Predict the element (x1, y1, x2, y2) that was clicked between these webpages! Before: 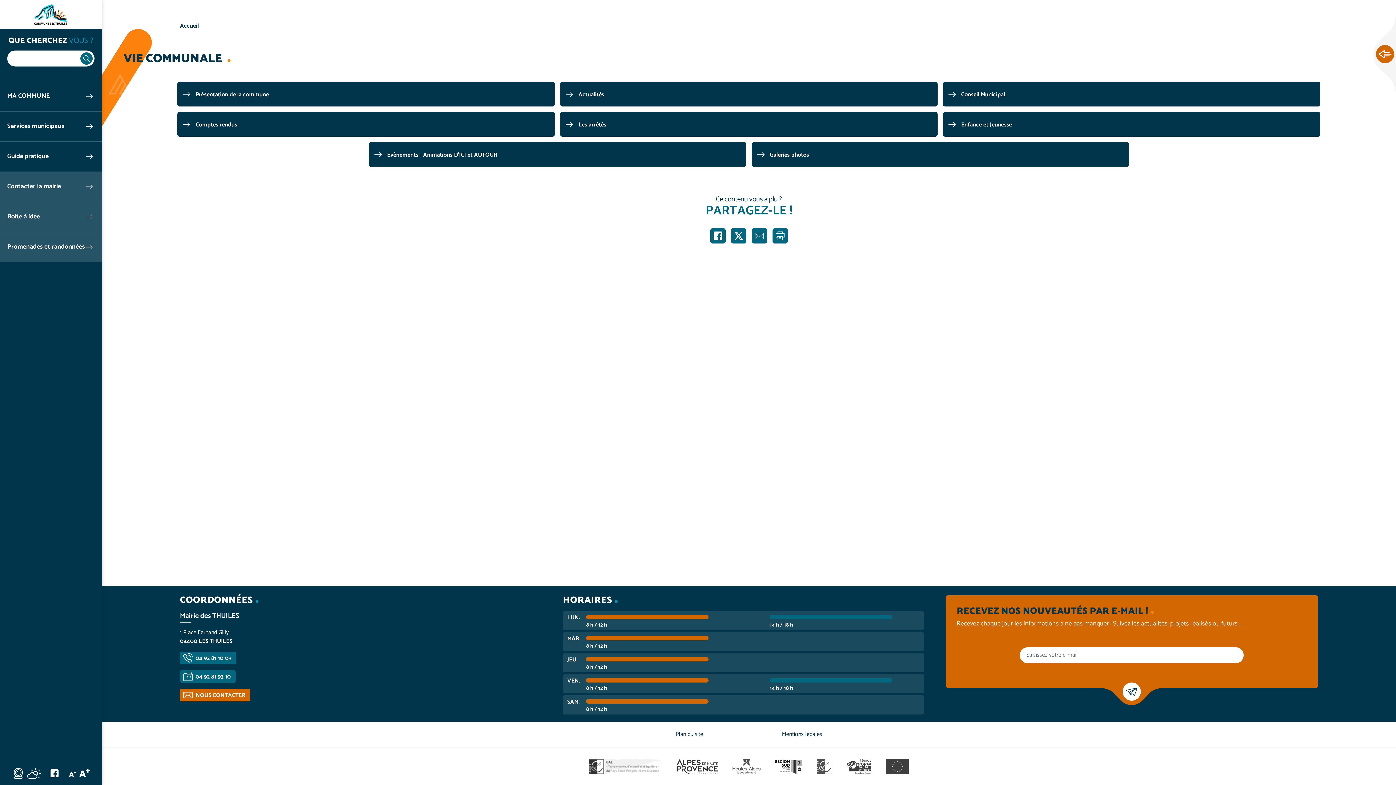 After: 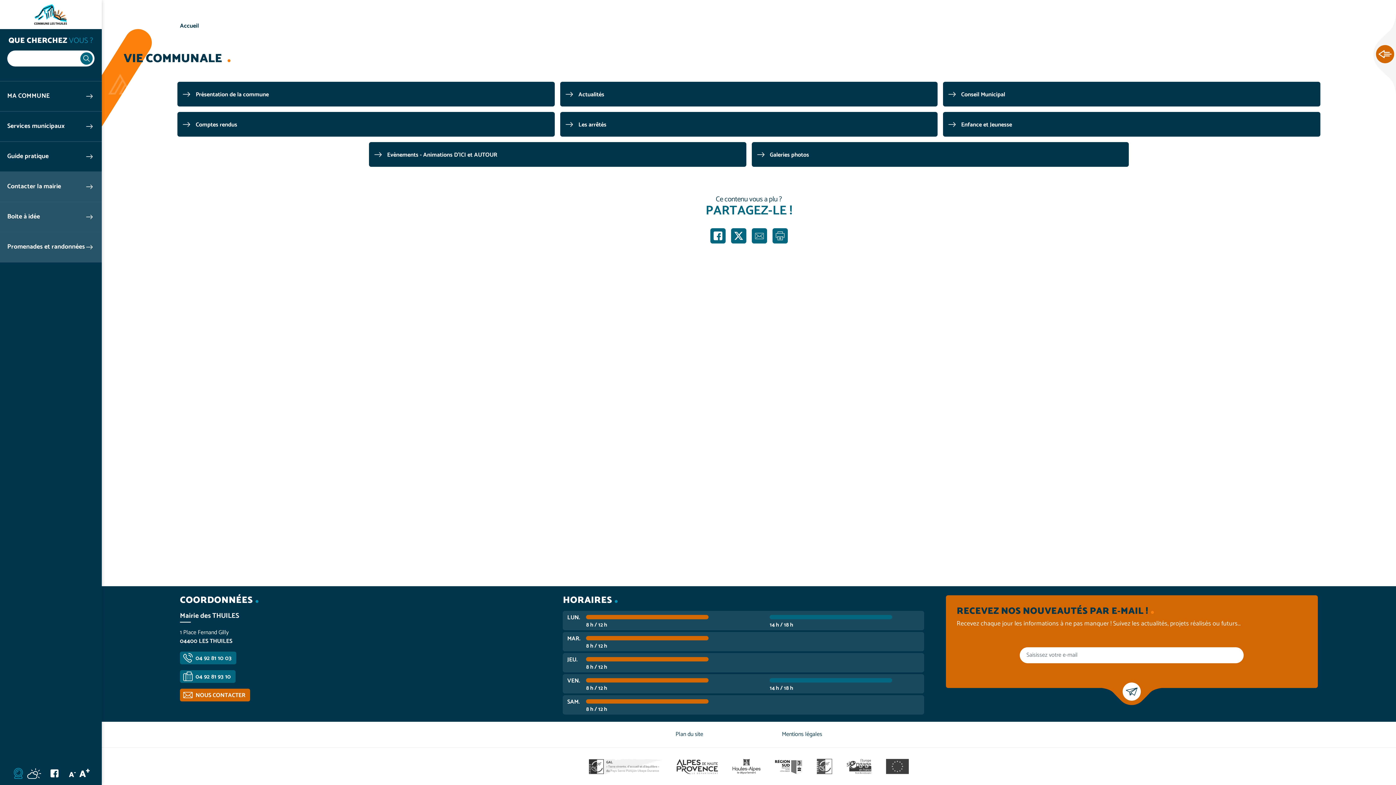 Action: label: Webcam bbox: (12, 768, 23, 779)